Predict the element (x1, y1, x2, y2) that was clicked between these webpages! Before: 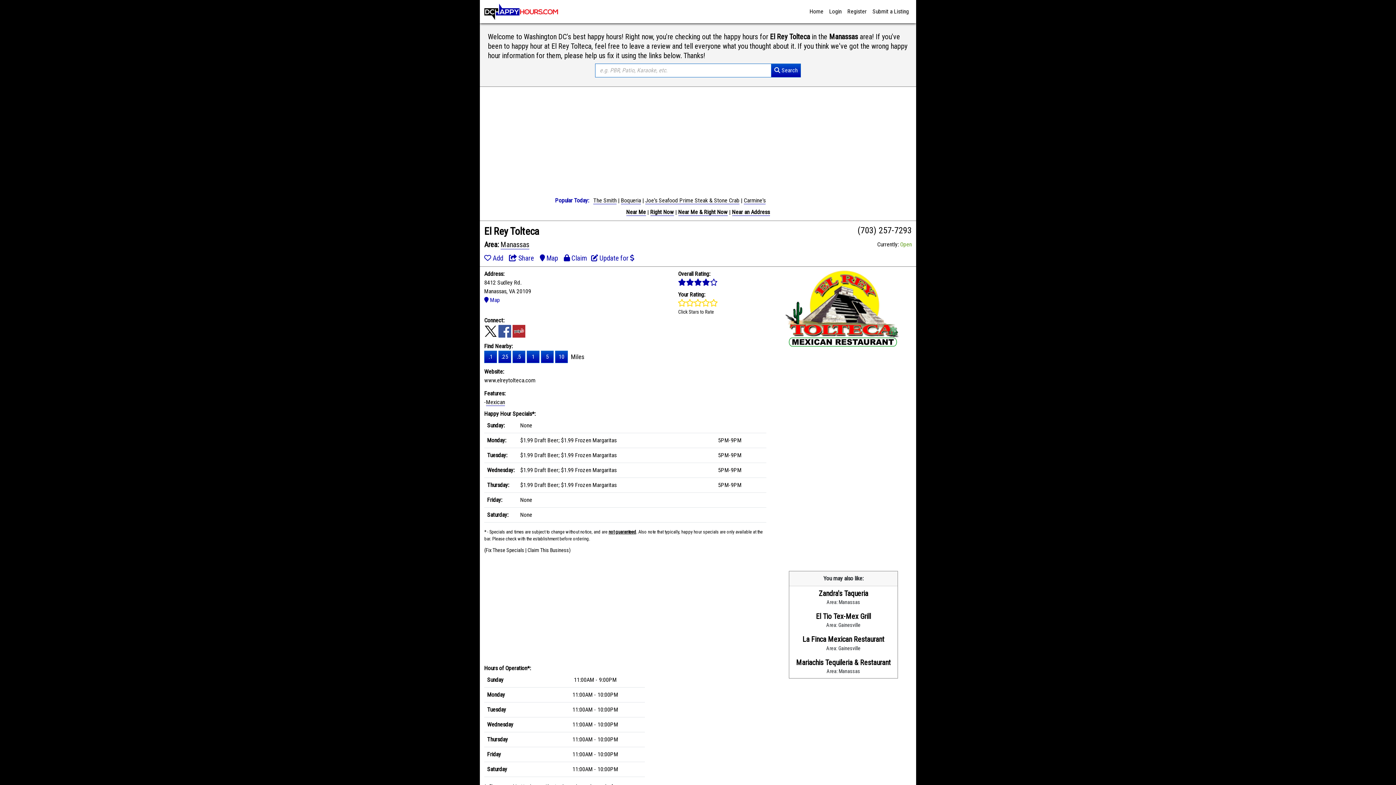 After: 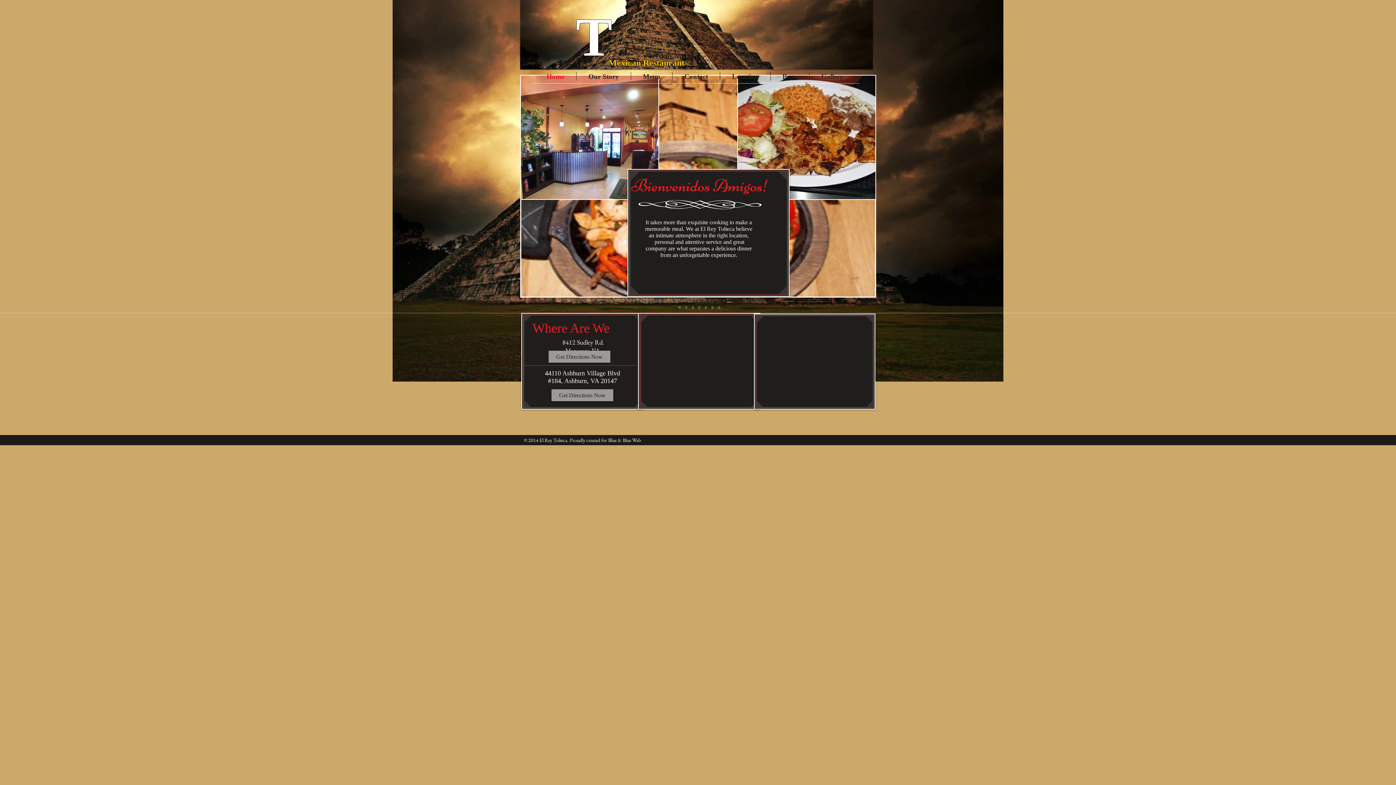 Action: bbox: (484, 376, 535, 383) label: www.elreytolteca.com